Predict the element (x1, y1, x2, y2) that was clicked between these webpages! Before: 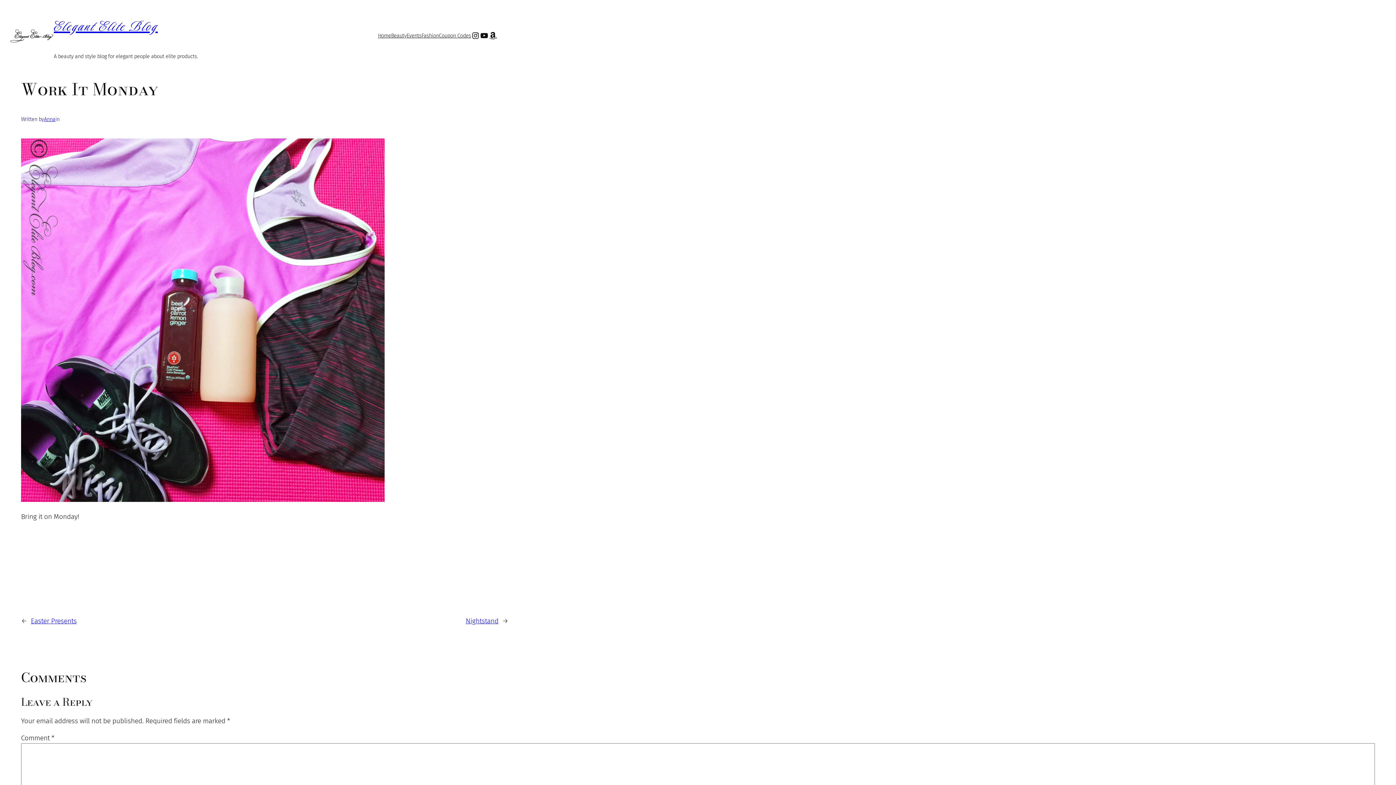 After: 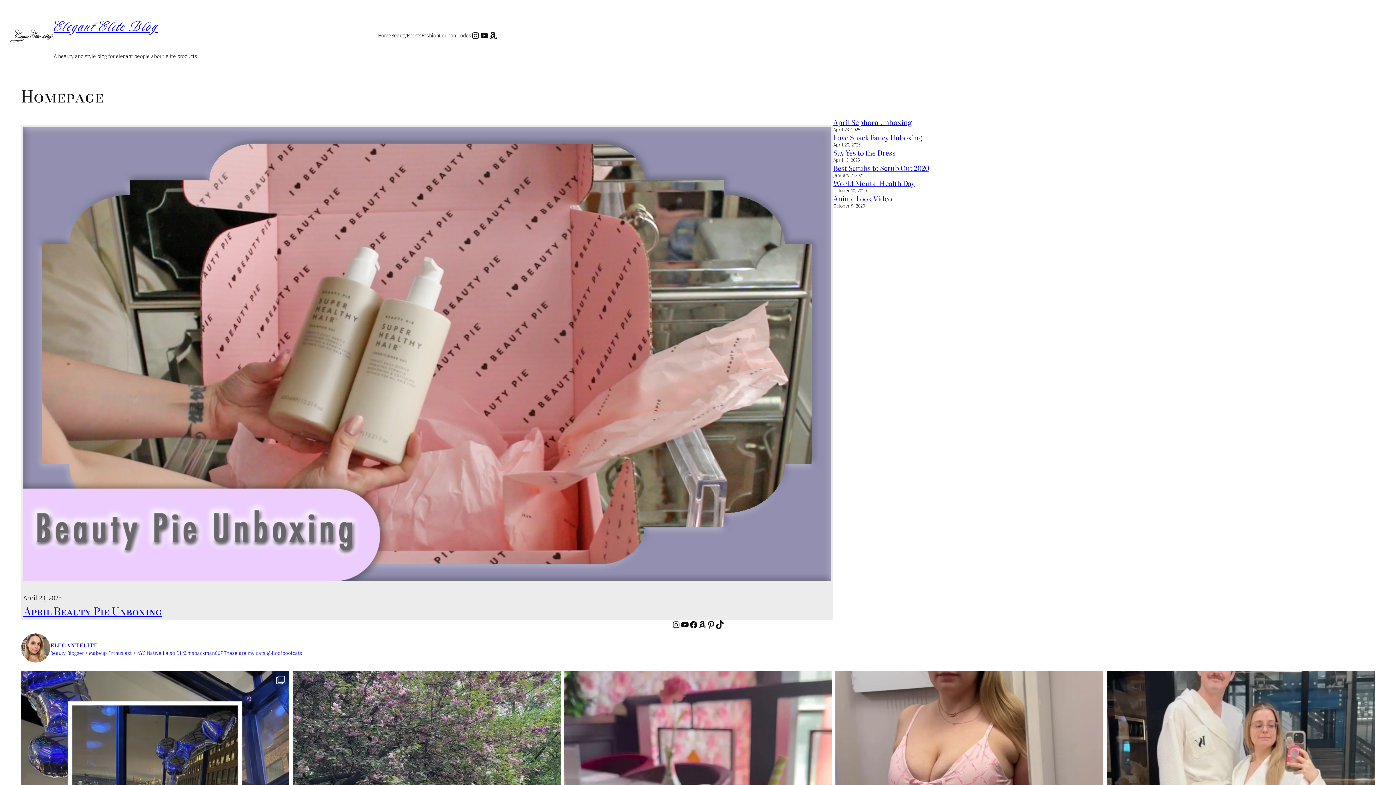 Action: bbox: (53, 16, 157, 36) label: Elegant Elite Blog